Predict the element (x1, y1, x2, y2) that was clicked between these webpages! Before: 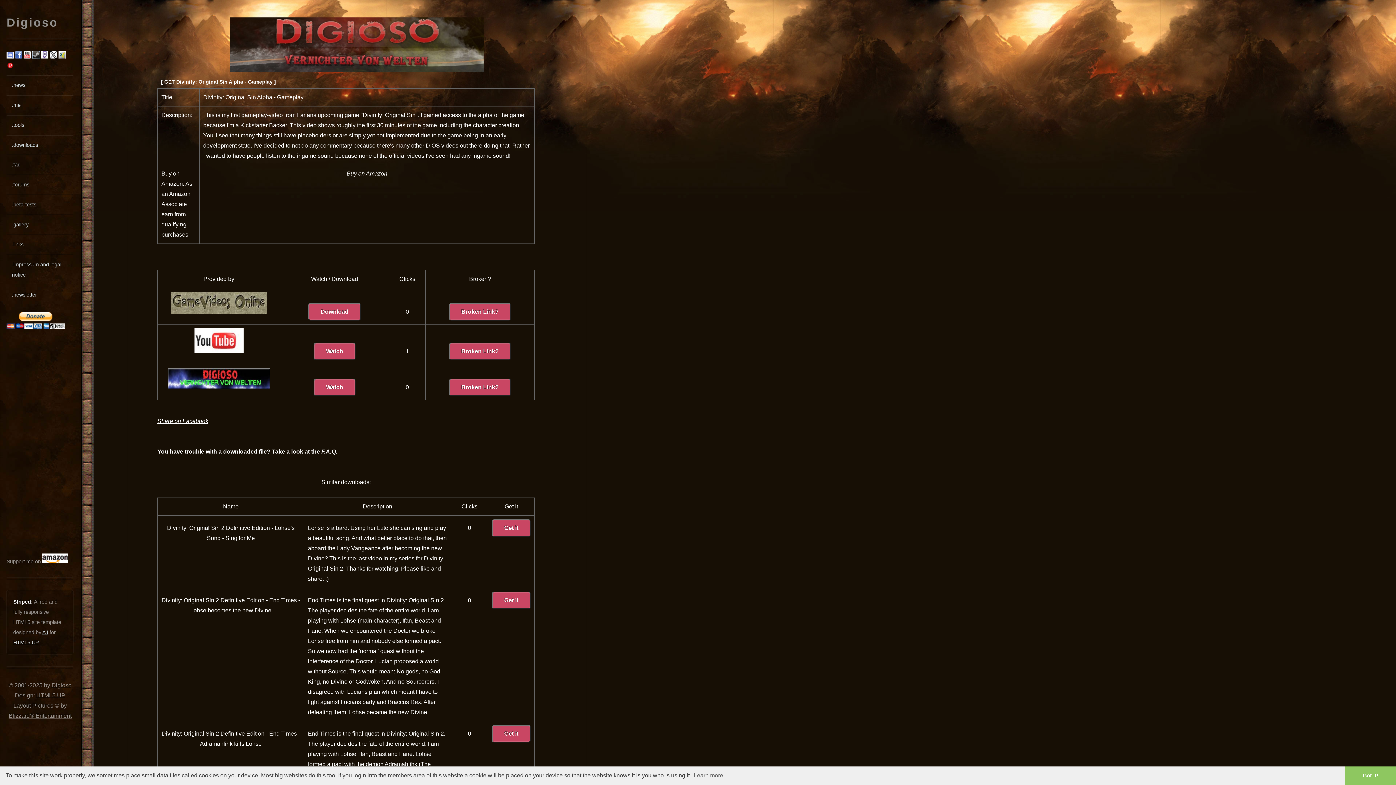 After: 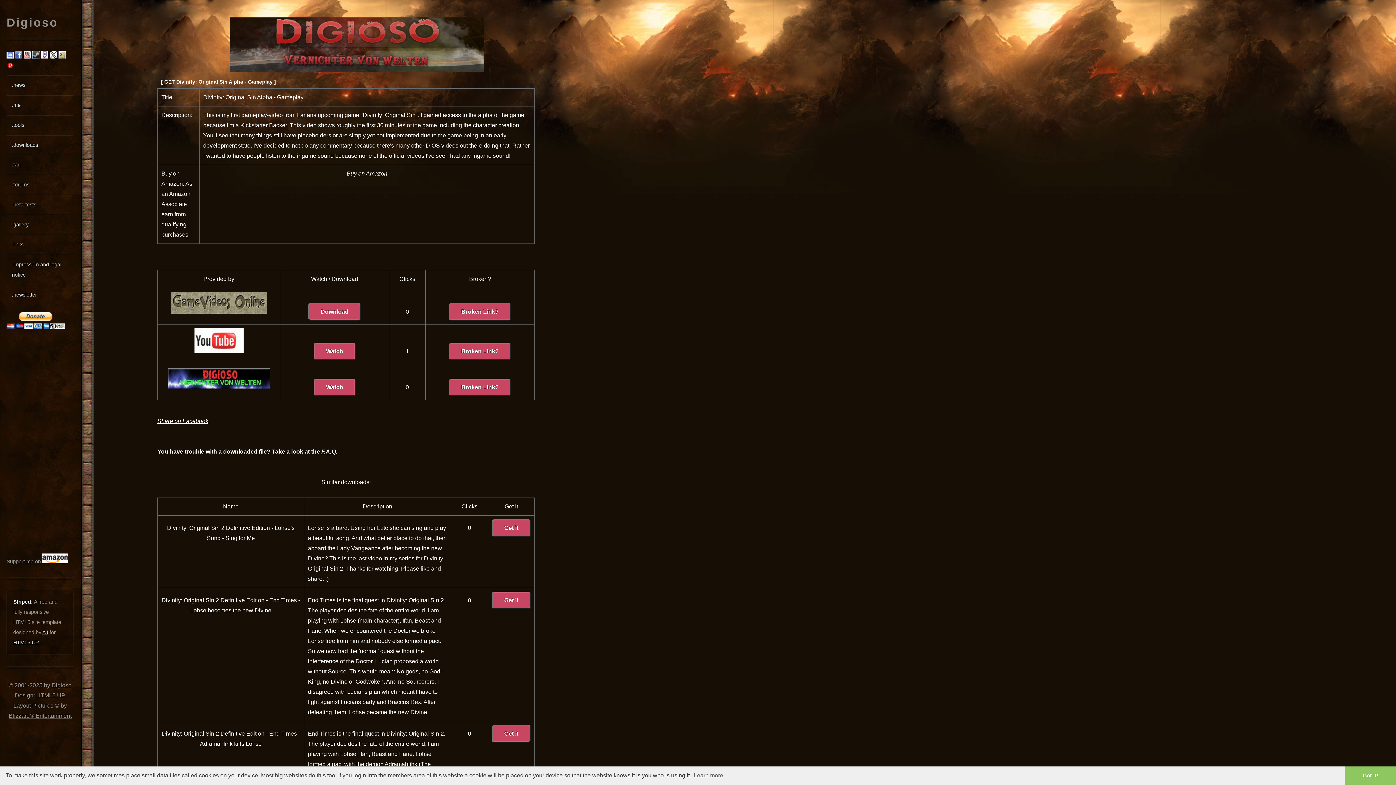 Action: label: HTML5 UP bbox: (13, 640, 38, 645)